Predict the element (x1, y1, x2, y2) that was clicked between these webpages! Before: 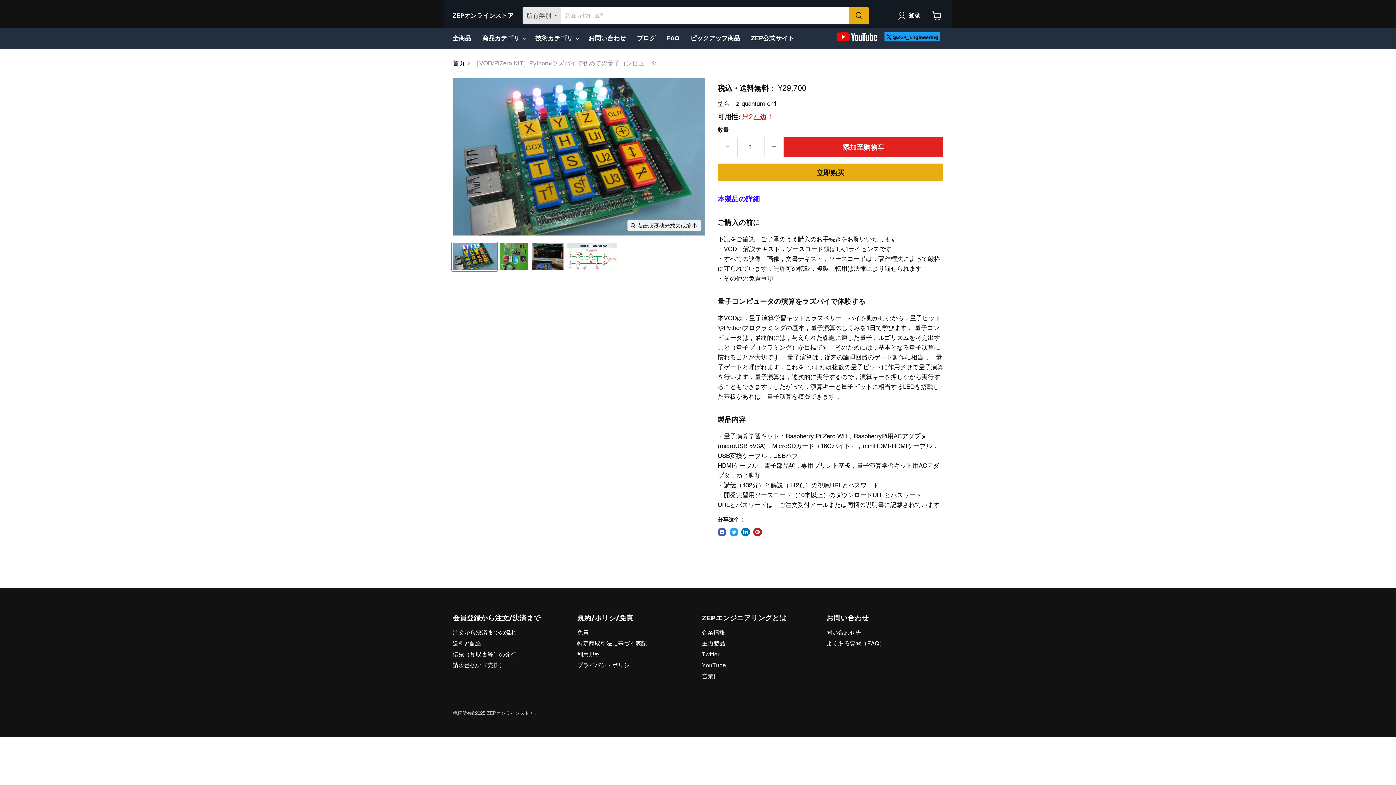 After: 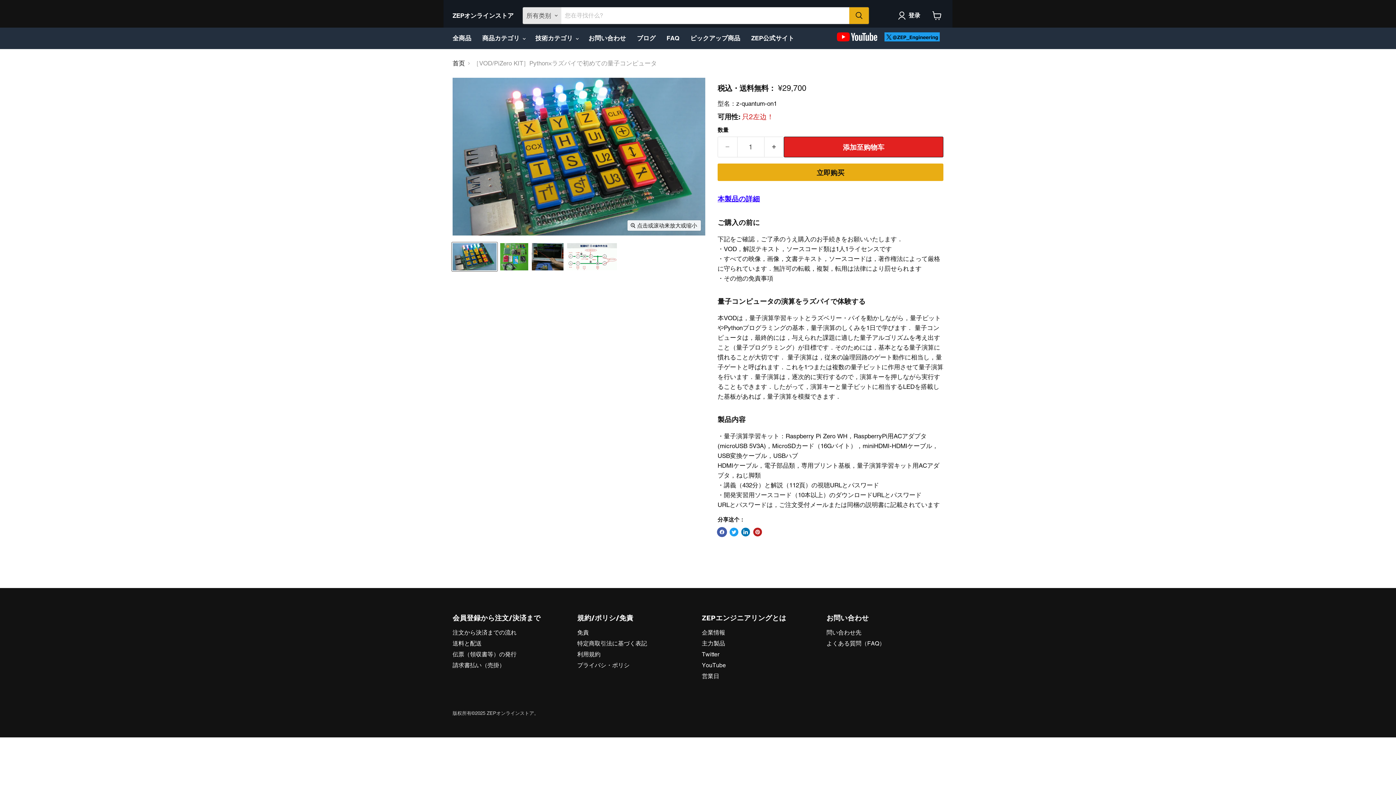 Action: label: 分享至 Facebook bbox: (717, 527, 726, 536)